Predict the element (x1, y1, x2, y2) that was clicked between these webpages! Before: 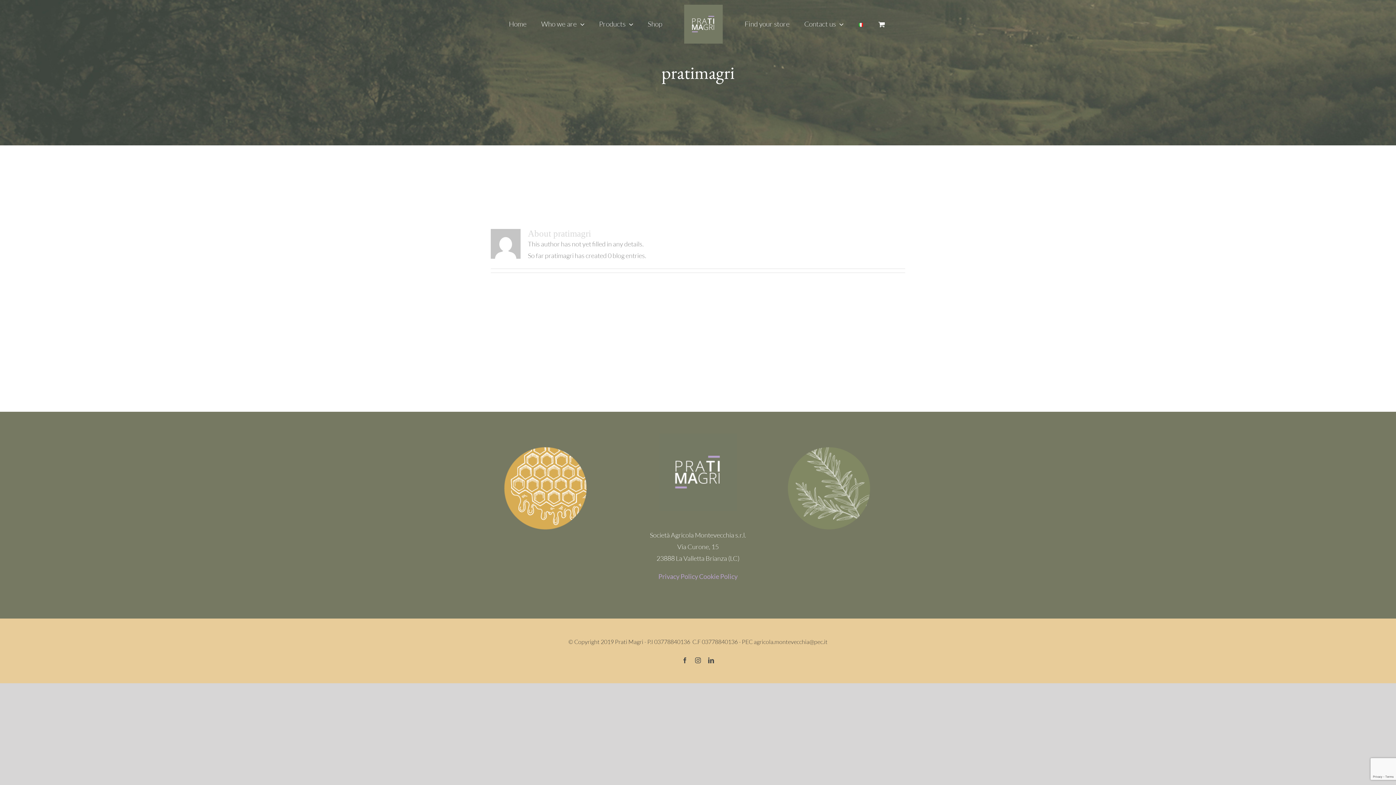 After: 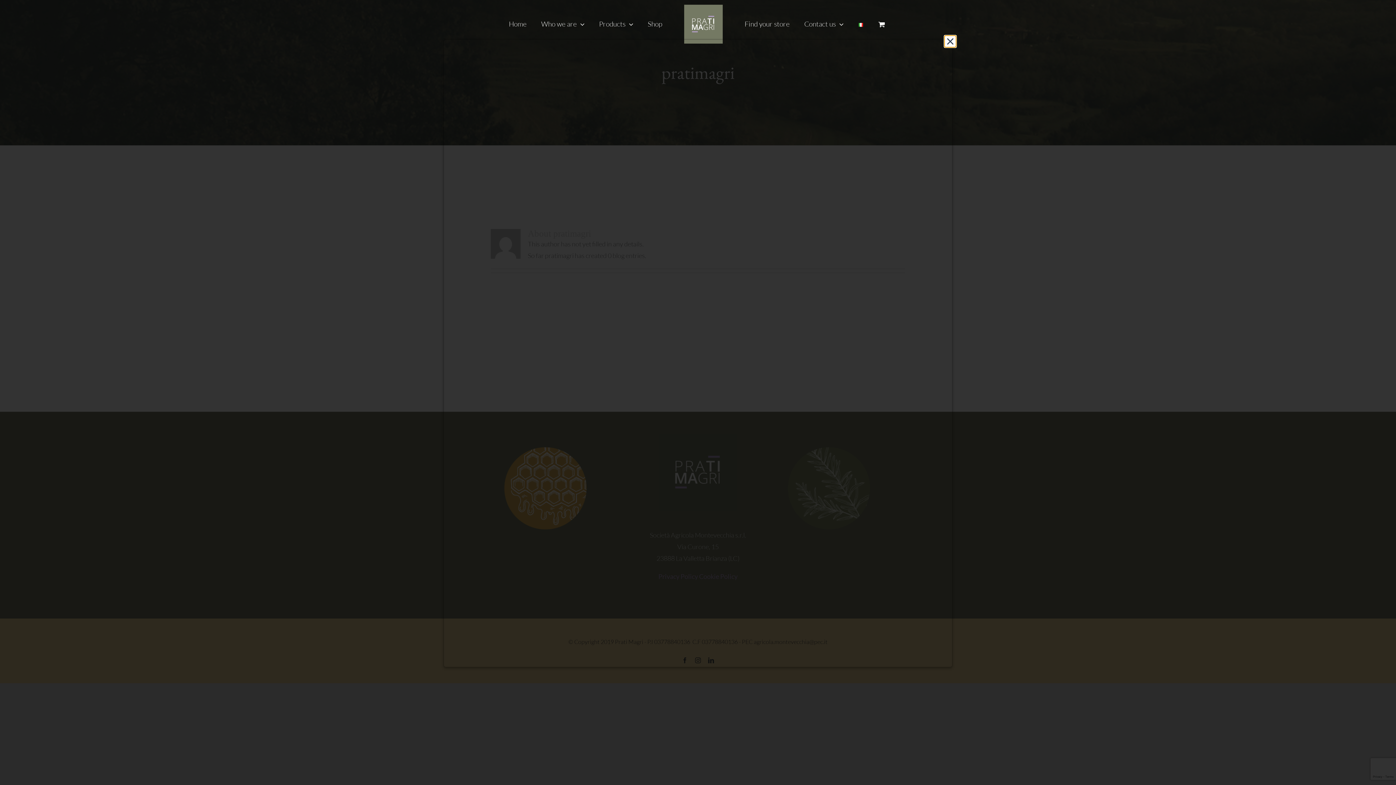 Action: bbox: (699, 572, 737, 580) label: Cookie Policy